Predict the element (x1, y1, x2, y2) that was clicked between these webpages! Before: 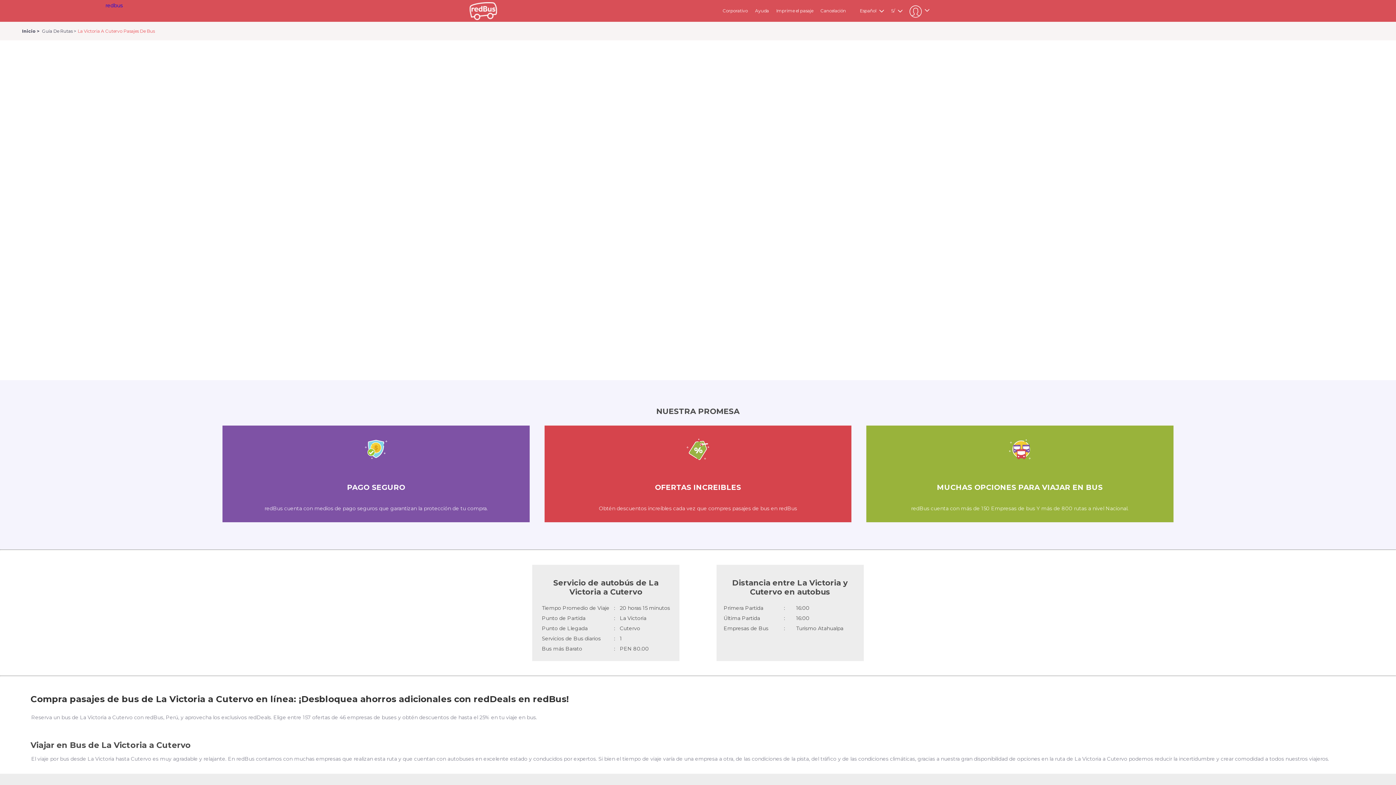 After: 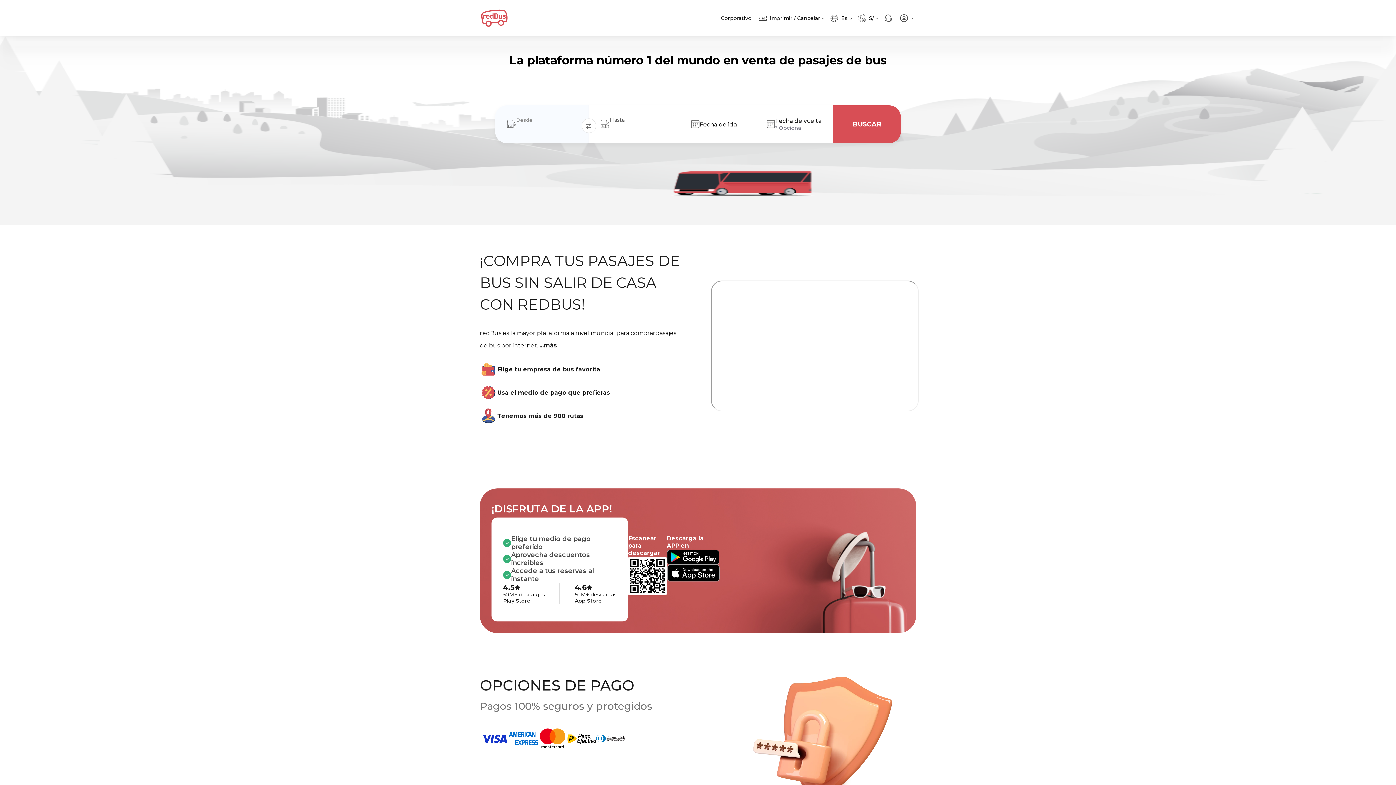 Action: bbox: (20, 28, 39, 33) label: Inicio 